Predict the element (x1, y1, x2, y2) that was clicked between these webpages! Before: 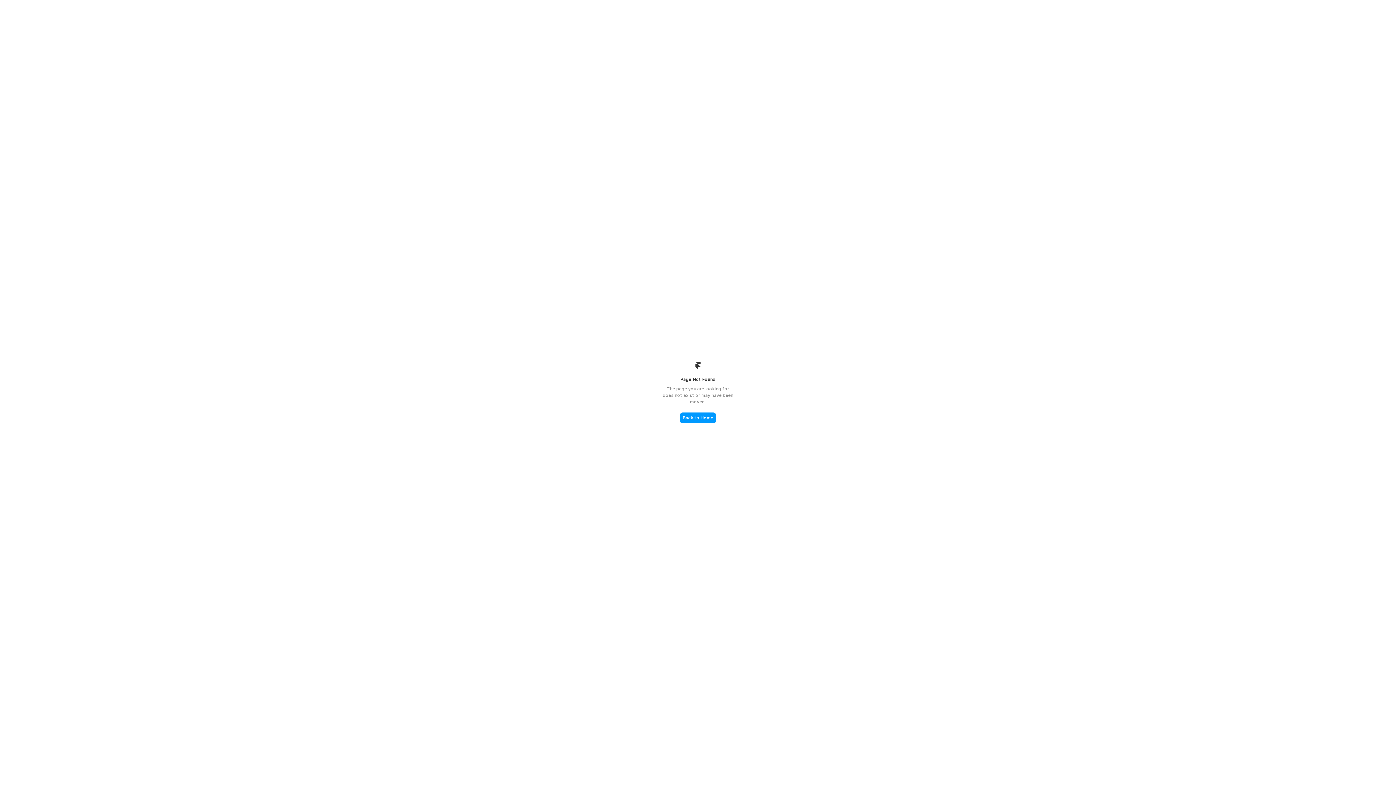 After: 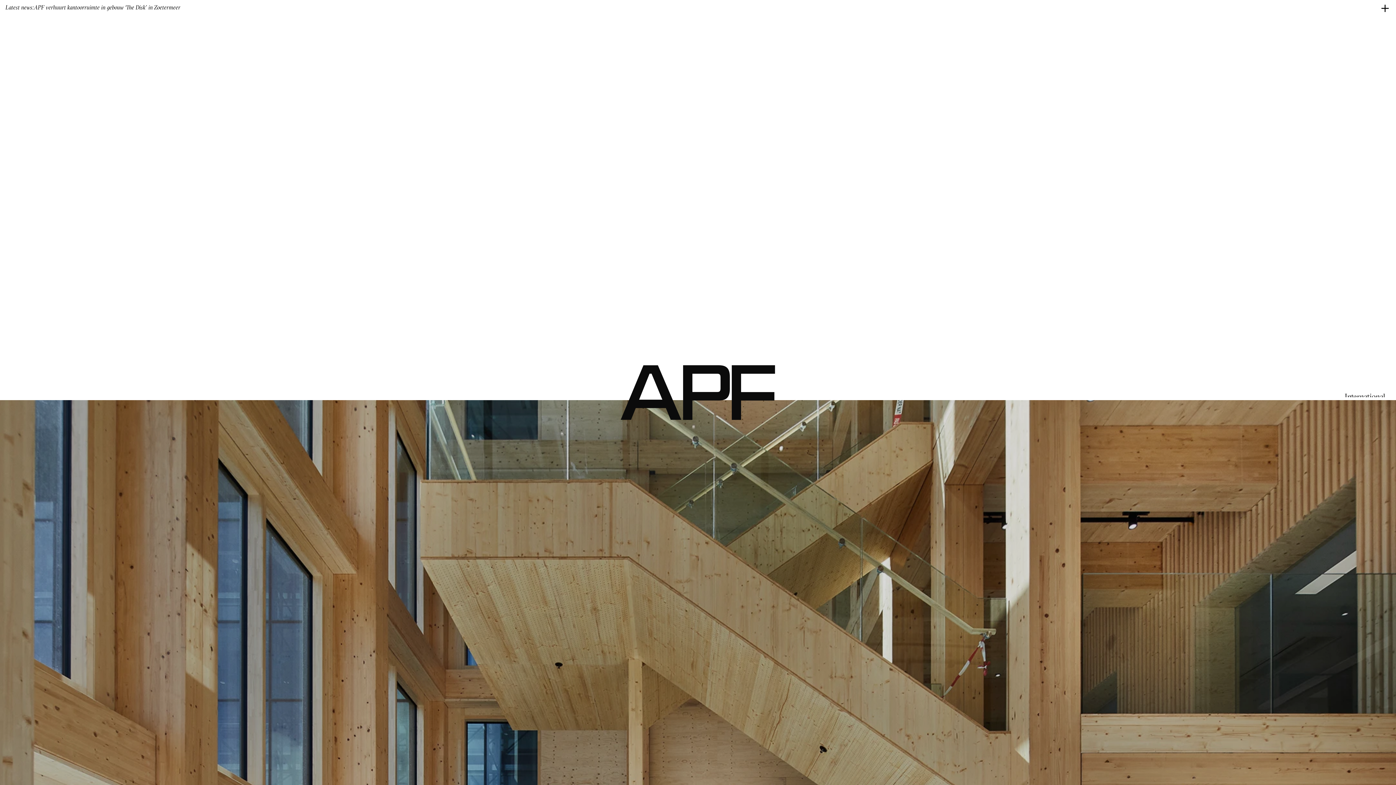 Action: label: Back to Home bbox: (680, 412, 716, 423)